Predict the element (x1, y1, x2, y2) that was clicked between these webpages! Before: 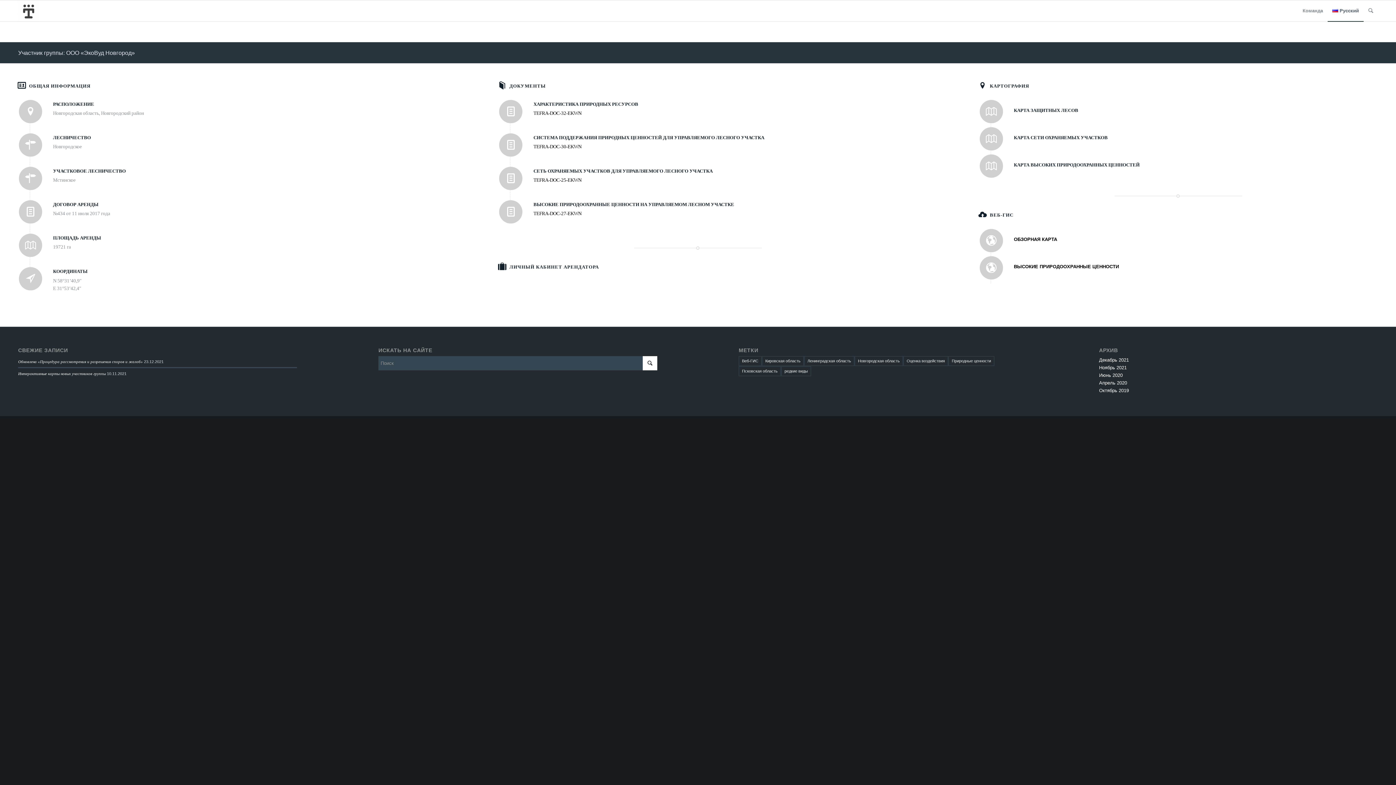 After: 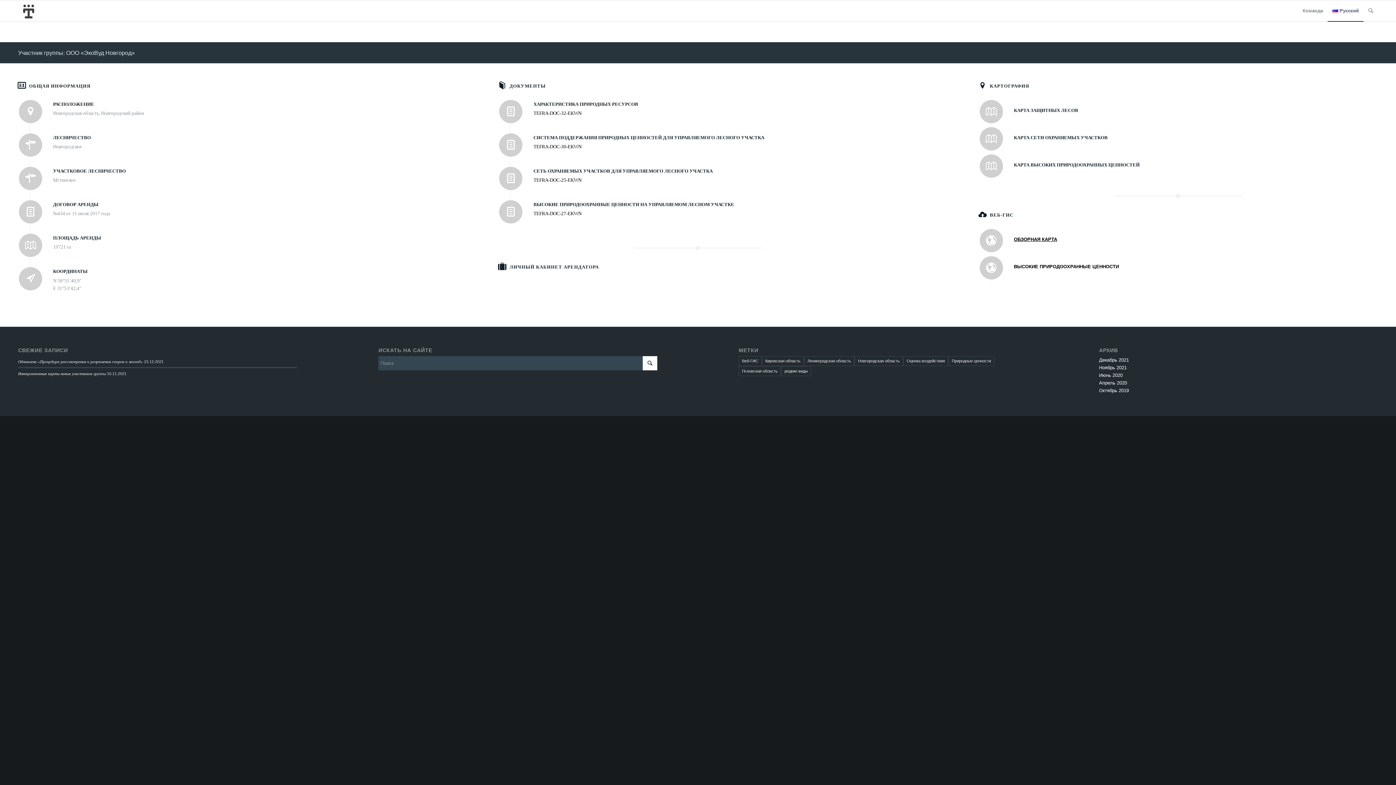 Action: label: ОБЗОРНАЯ КАРТА bbox: (1014, 236, 1057, 242)